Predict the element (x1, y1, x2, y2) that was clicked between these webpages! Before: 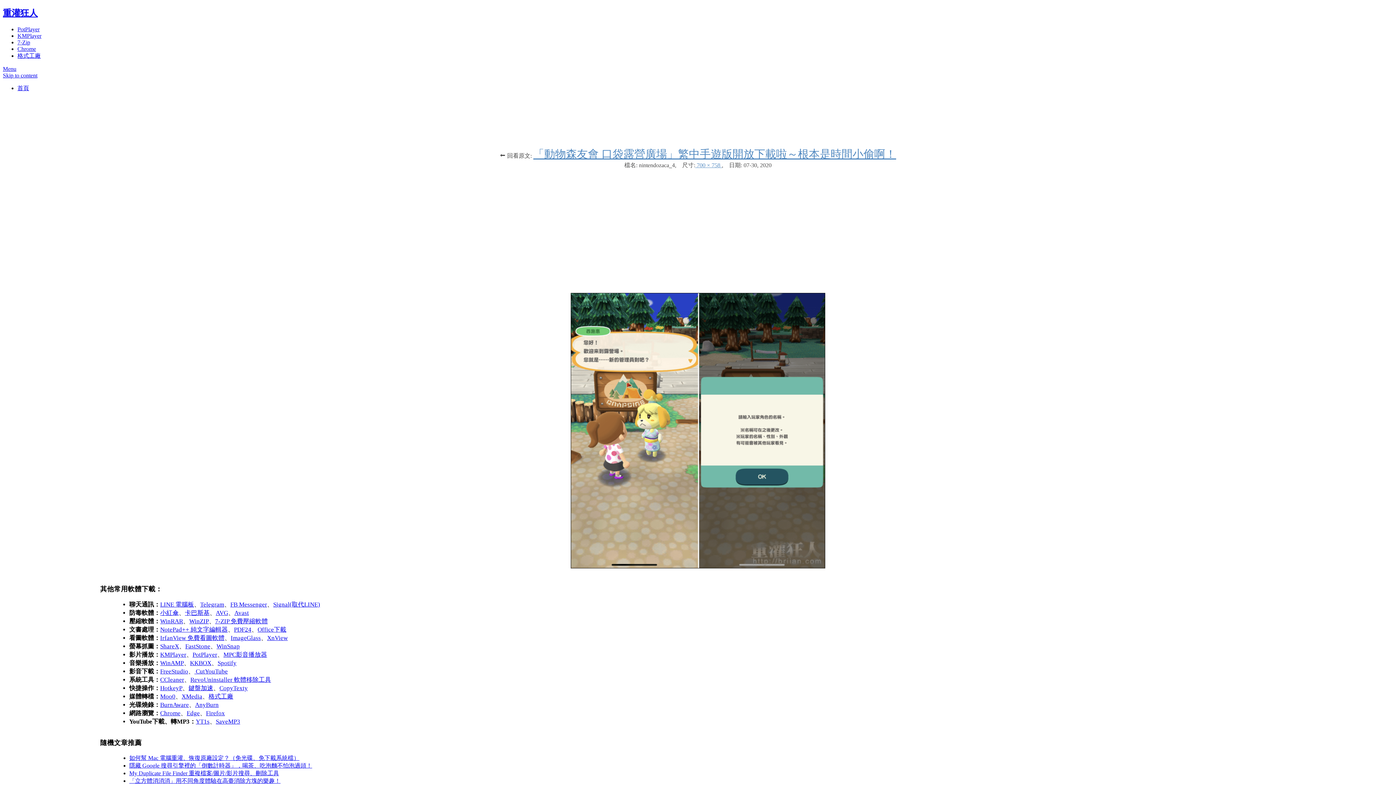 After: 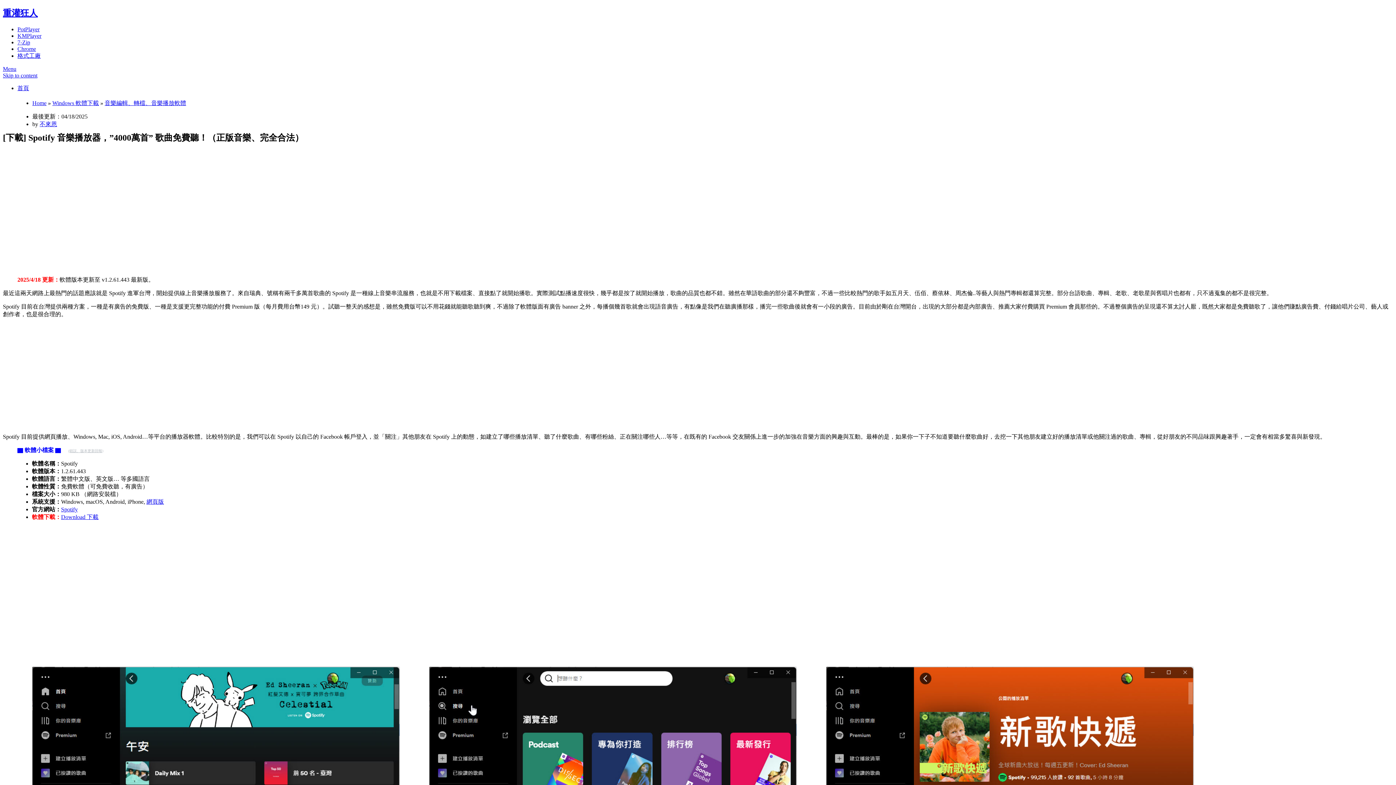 Action: label: Spotify bbox: (217, 660, 236, 667)